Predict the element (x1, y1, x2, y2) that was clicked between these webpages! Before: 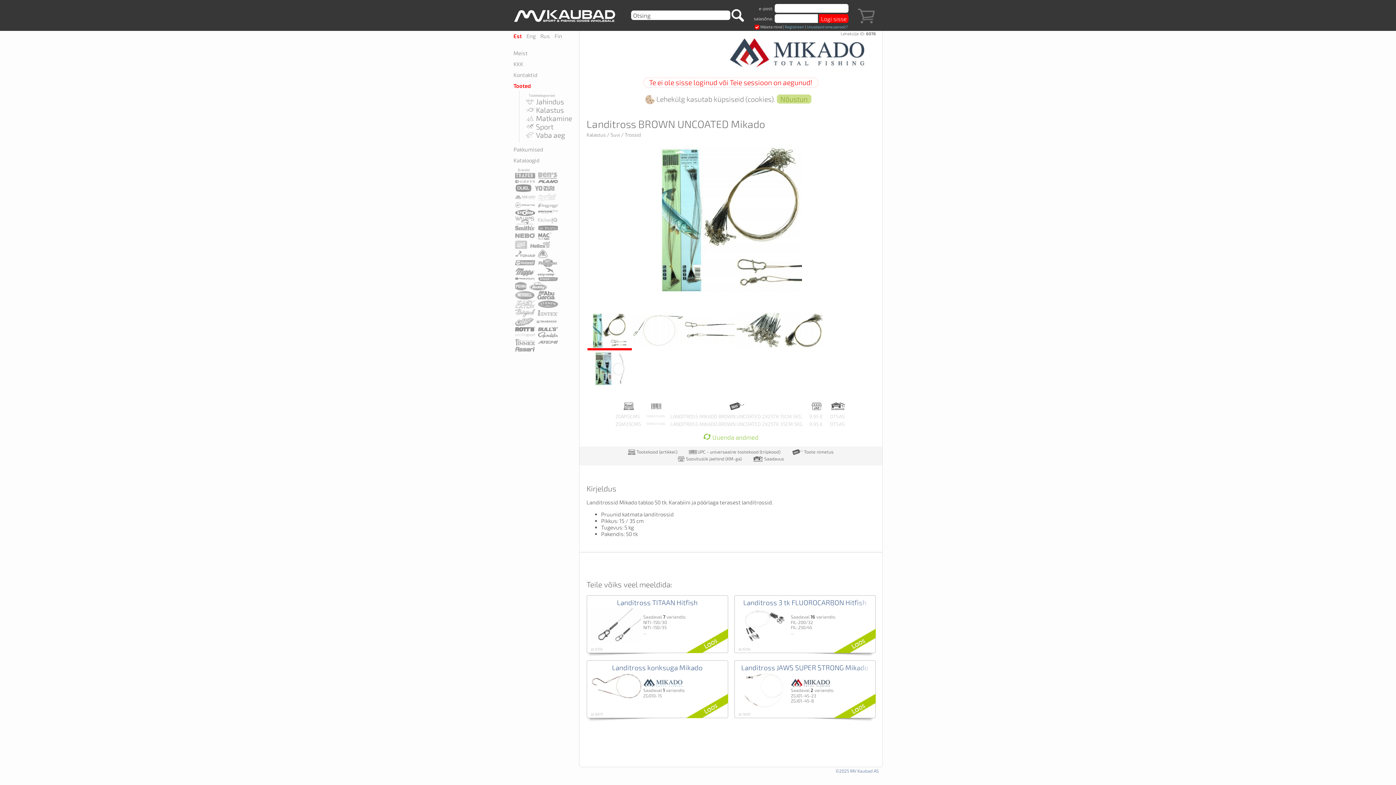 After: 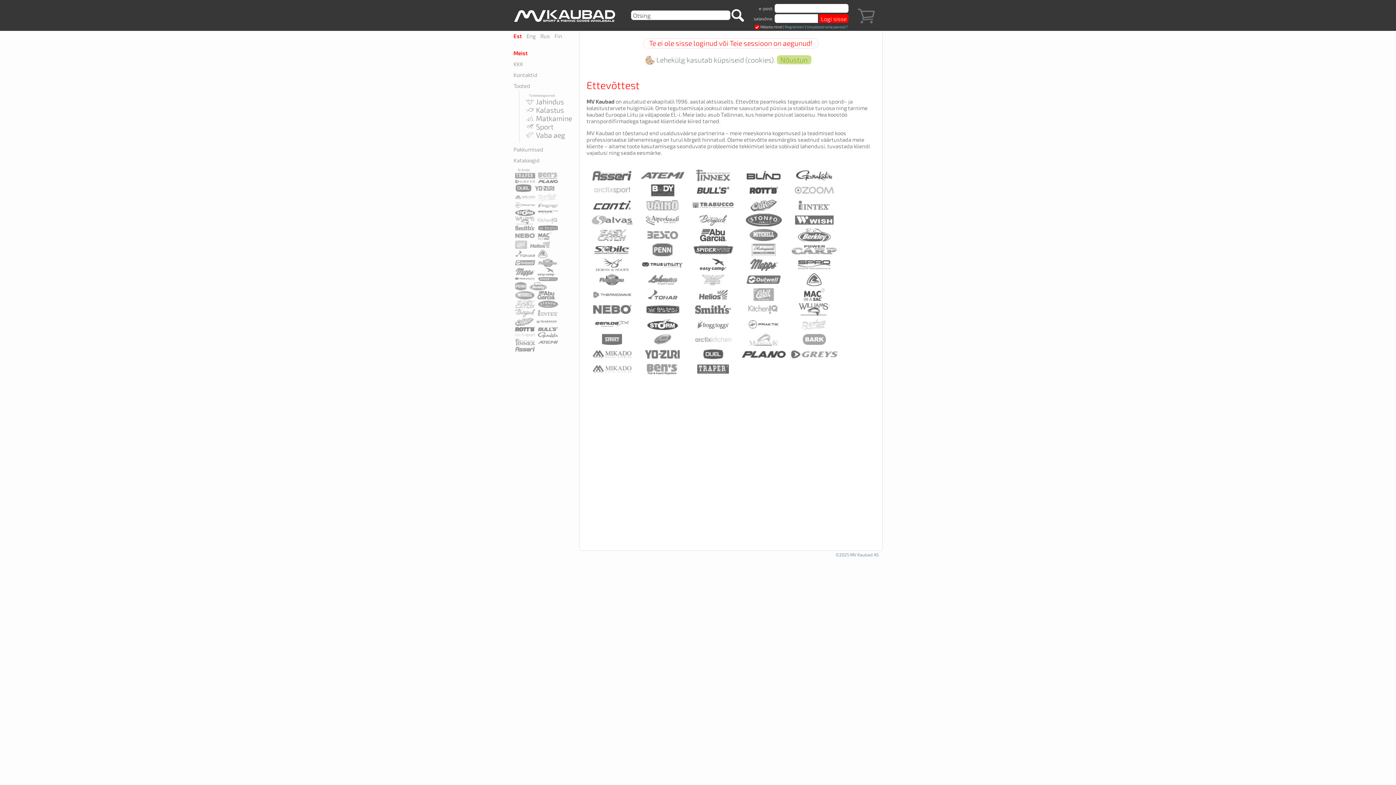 Action: label: Meist bbox: (513, 49, 527, 56)